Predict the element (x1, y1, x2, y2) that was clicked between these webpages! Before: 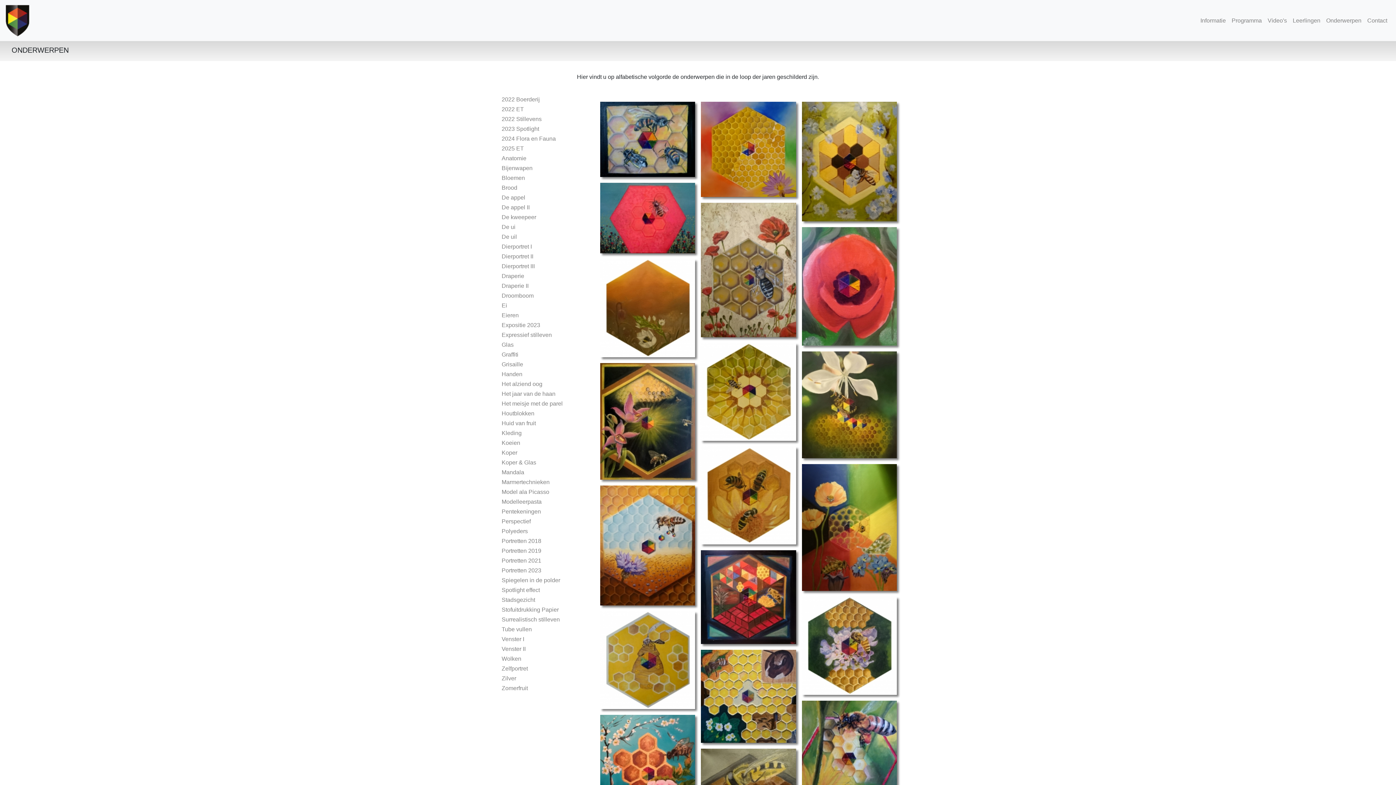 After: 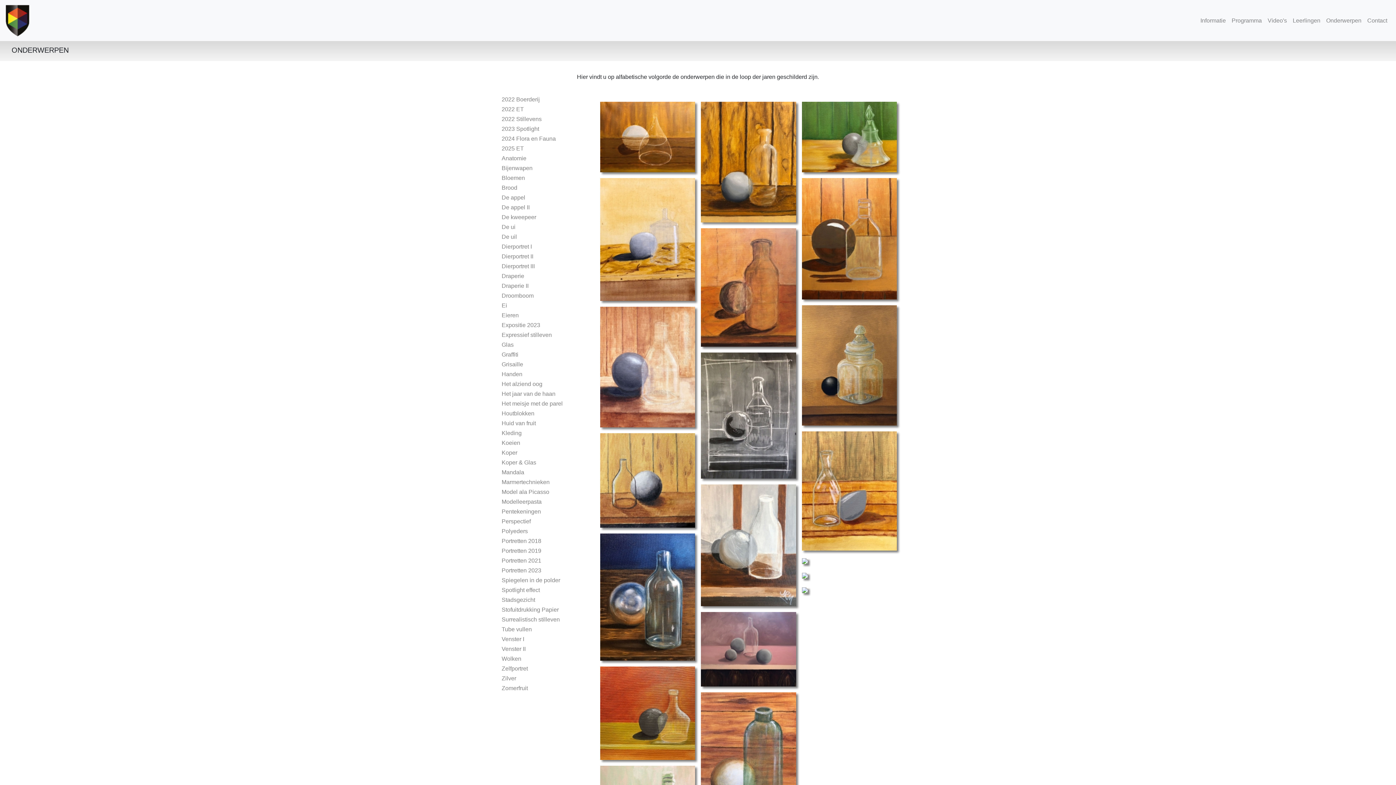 Action: bbox: (501, 332, 552, 338) label: Expressief stilleven